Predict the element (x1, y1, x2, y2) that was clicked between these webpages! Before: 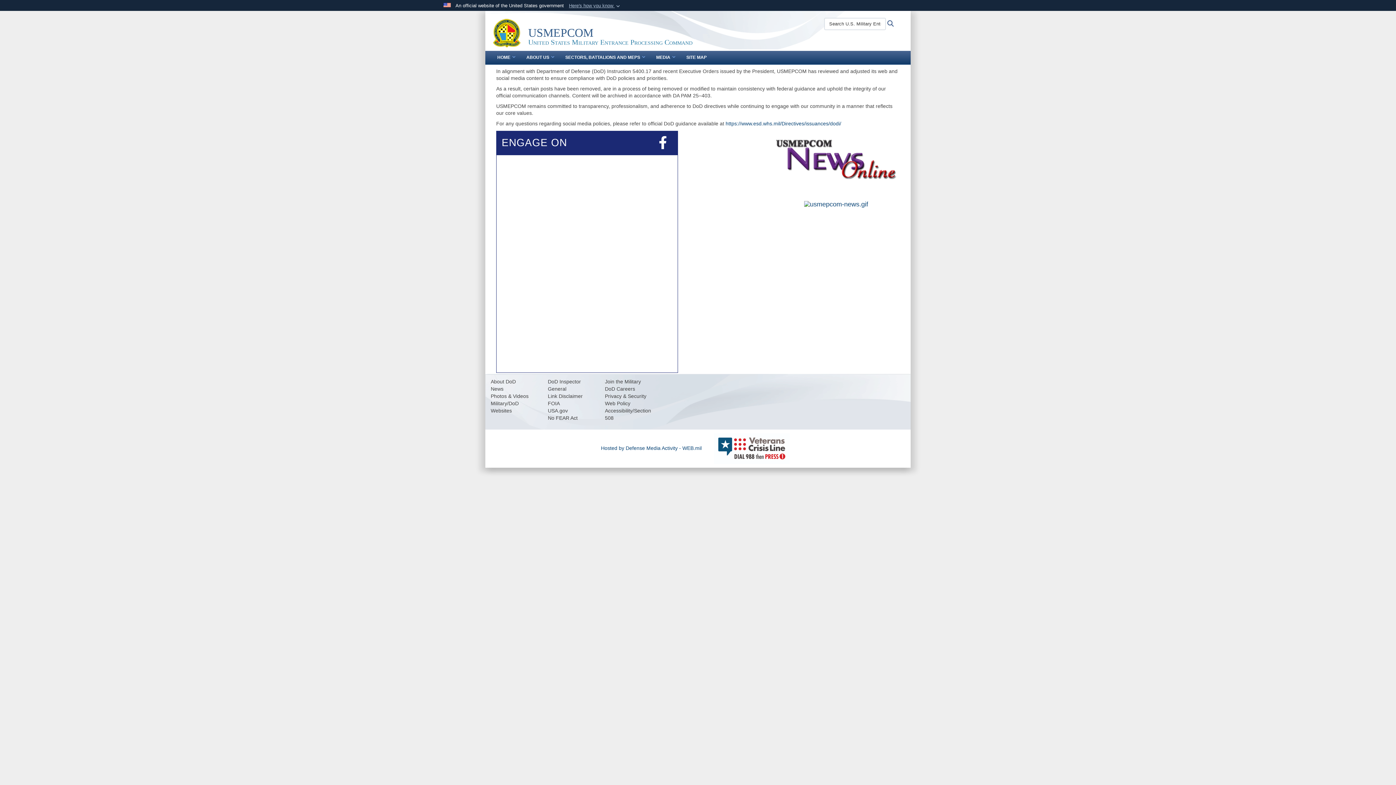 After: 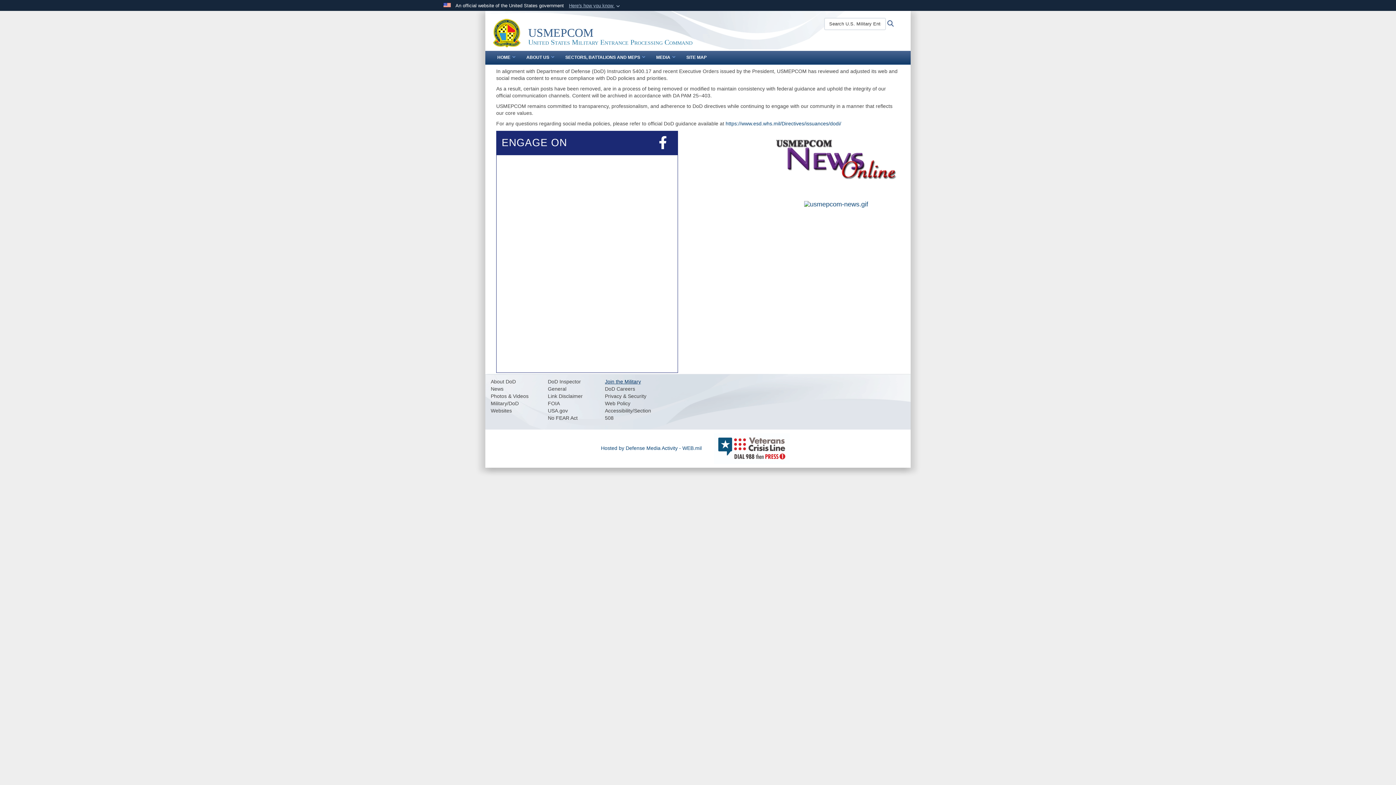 Action: label: Join the Military bbox: (605, 378, 641, 384)